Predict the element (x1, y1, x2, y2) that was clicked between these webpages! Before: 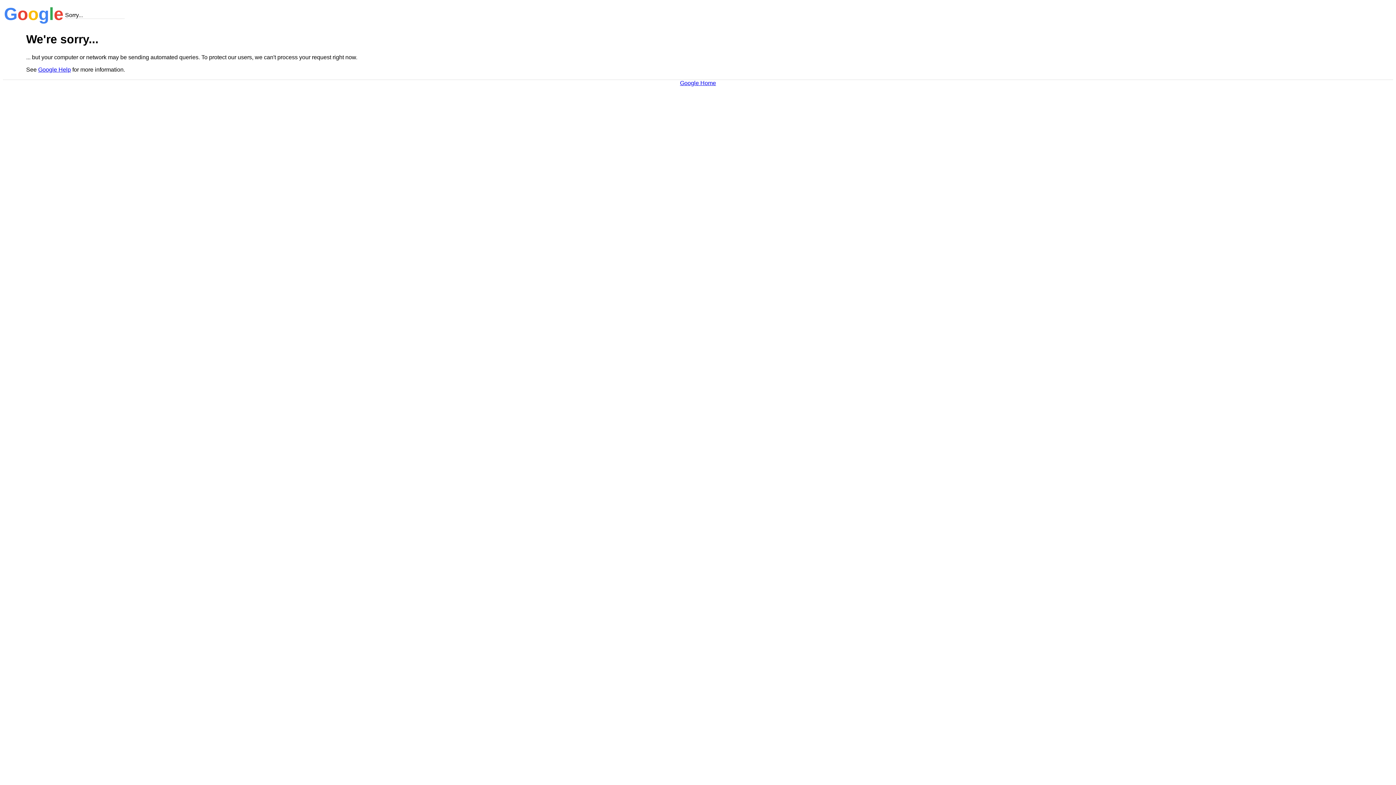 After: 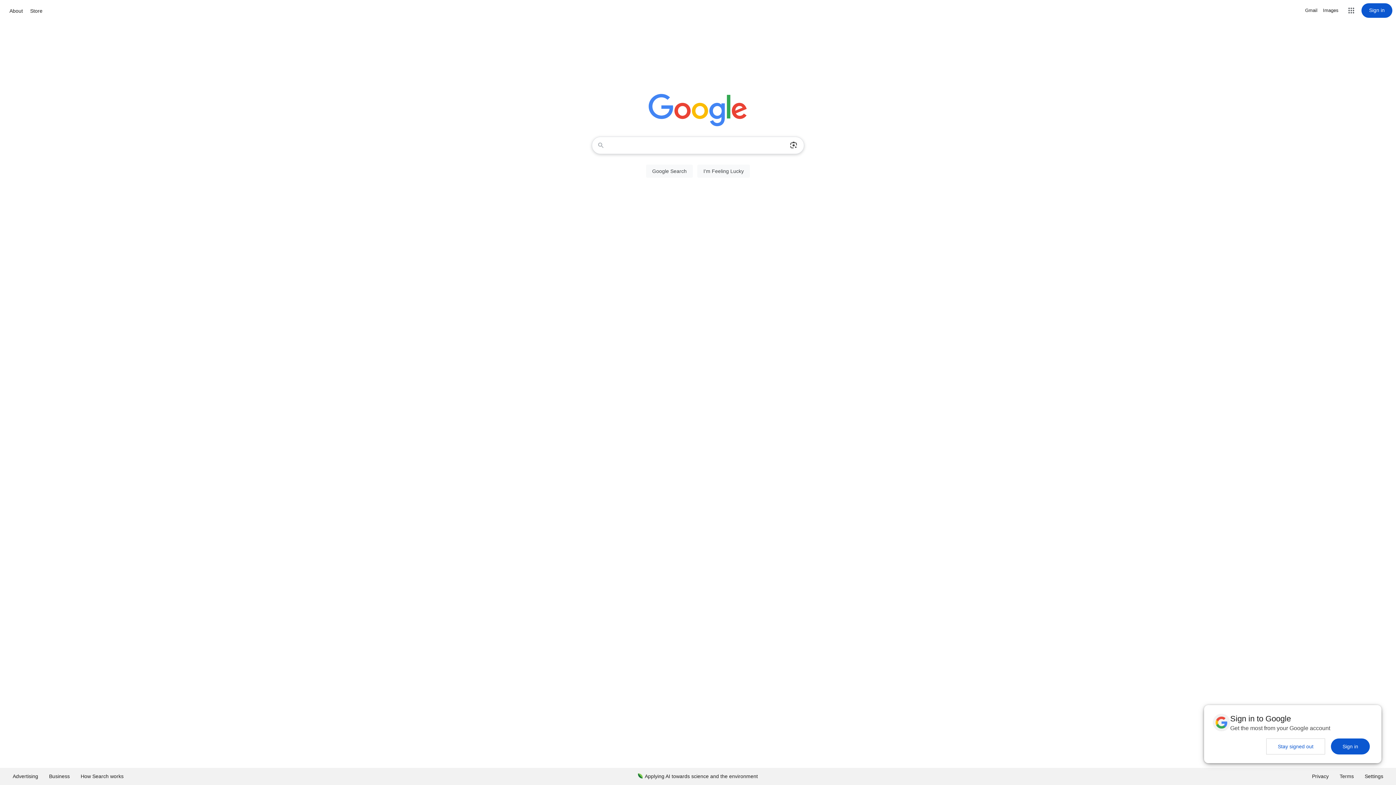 Action: bbox: (680, 79, 716, 86) label: Google Home